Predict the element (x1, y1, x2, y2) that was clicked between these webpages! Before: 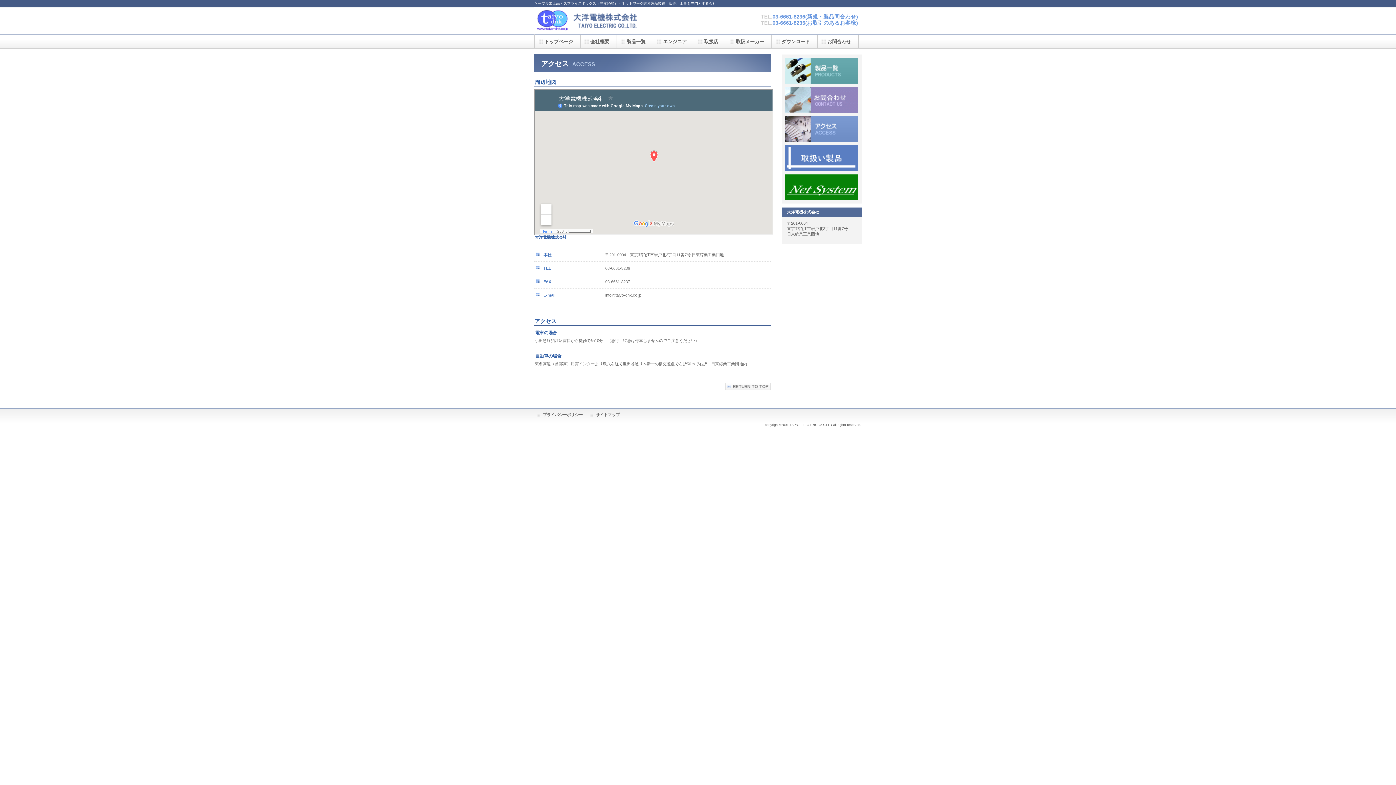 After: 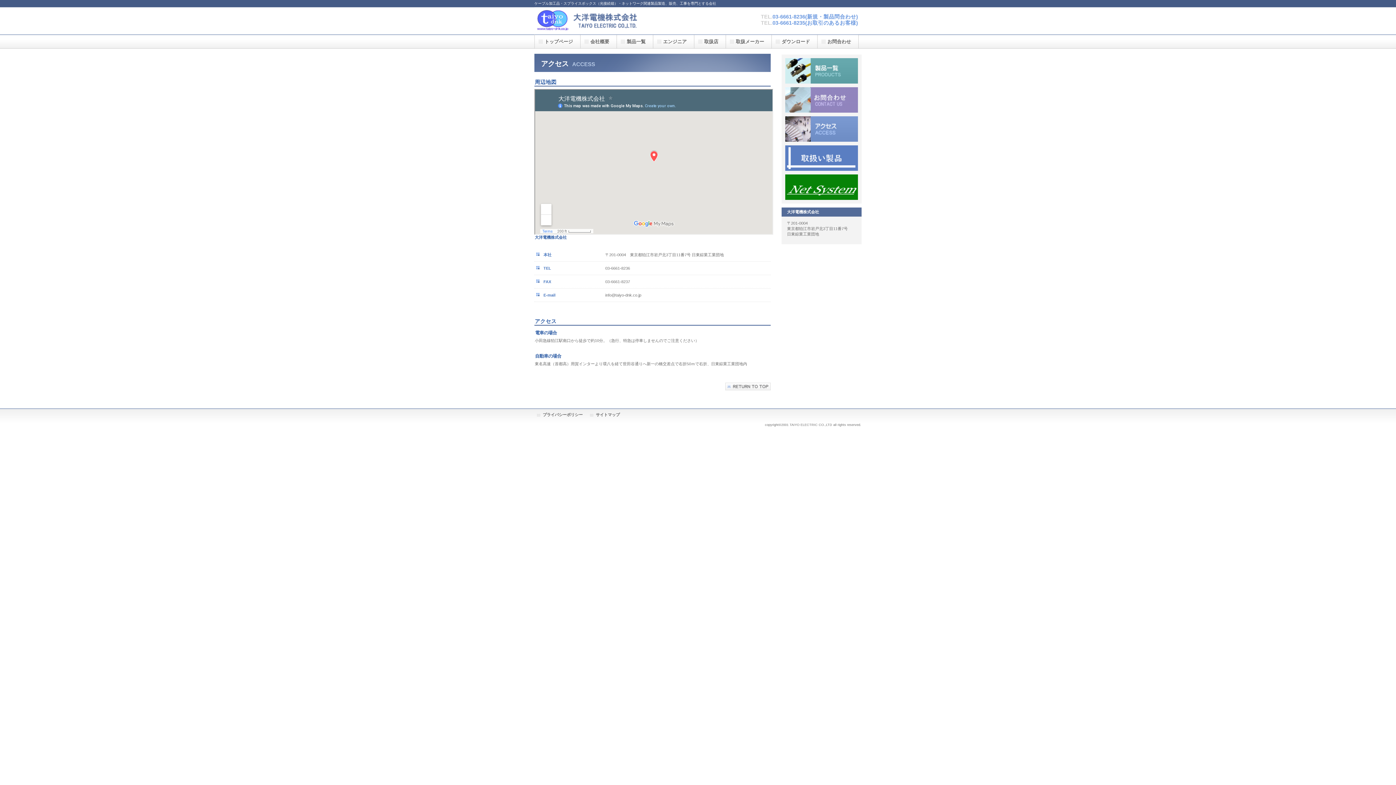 Action: bbox: (725, 382, 770, 390) label: このページの先頭へ